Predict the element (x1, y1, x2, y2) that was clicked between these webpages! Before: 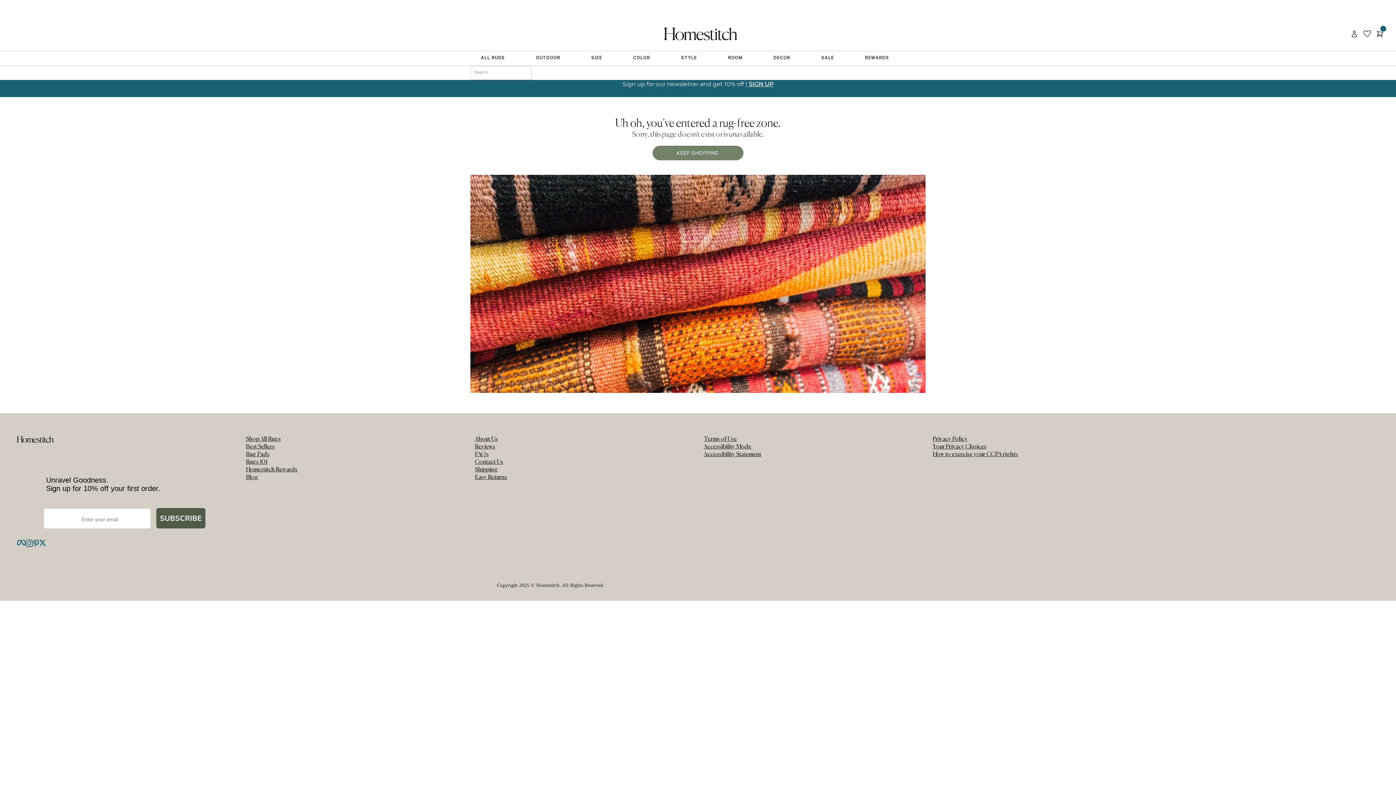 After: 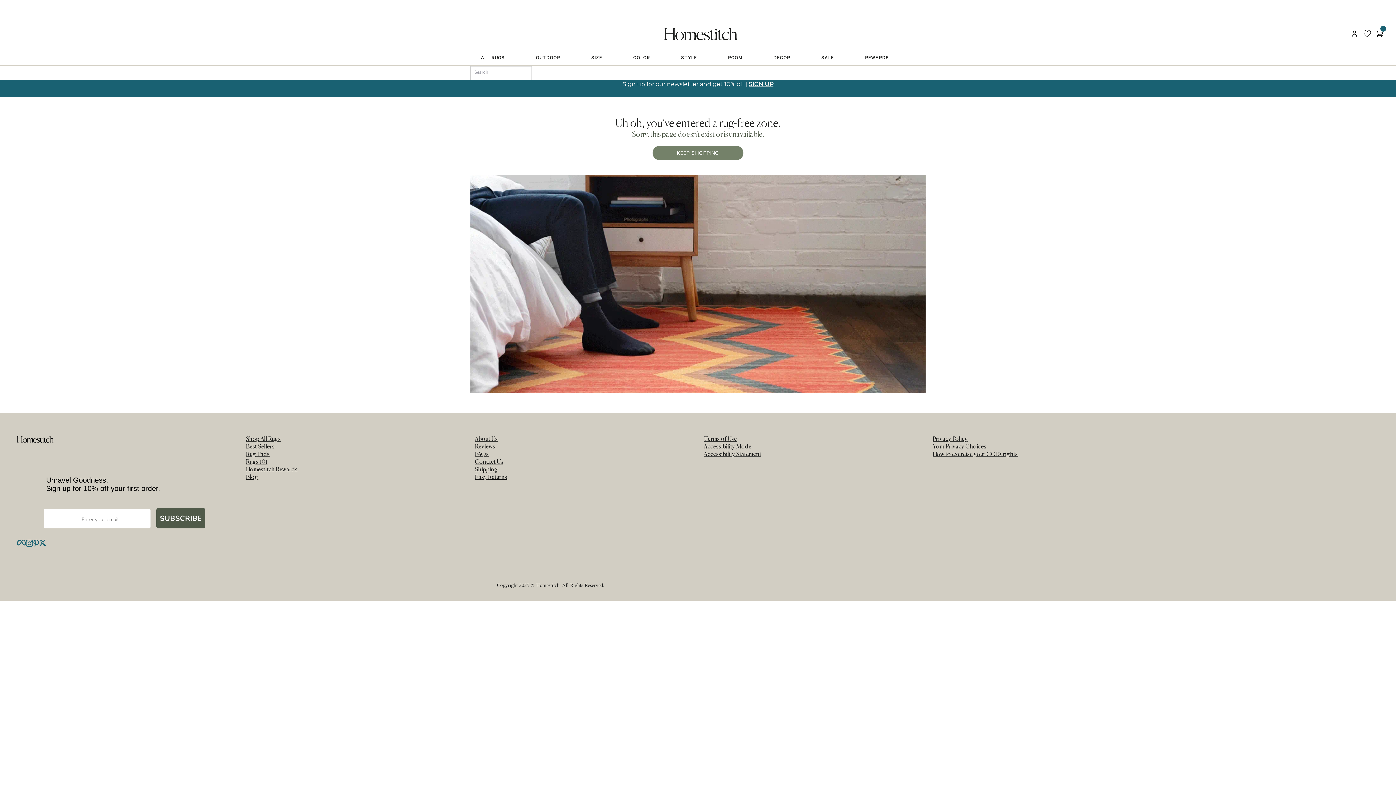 Action: bbox: (932, 444, 986, 450) label: Your Privacy Choices